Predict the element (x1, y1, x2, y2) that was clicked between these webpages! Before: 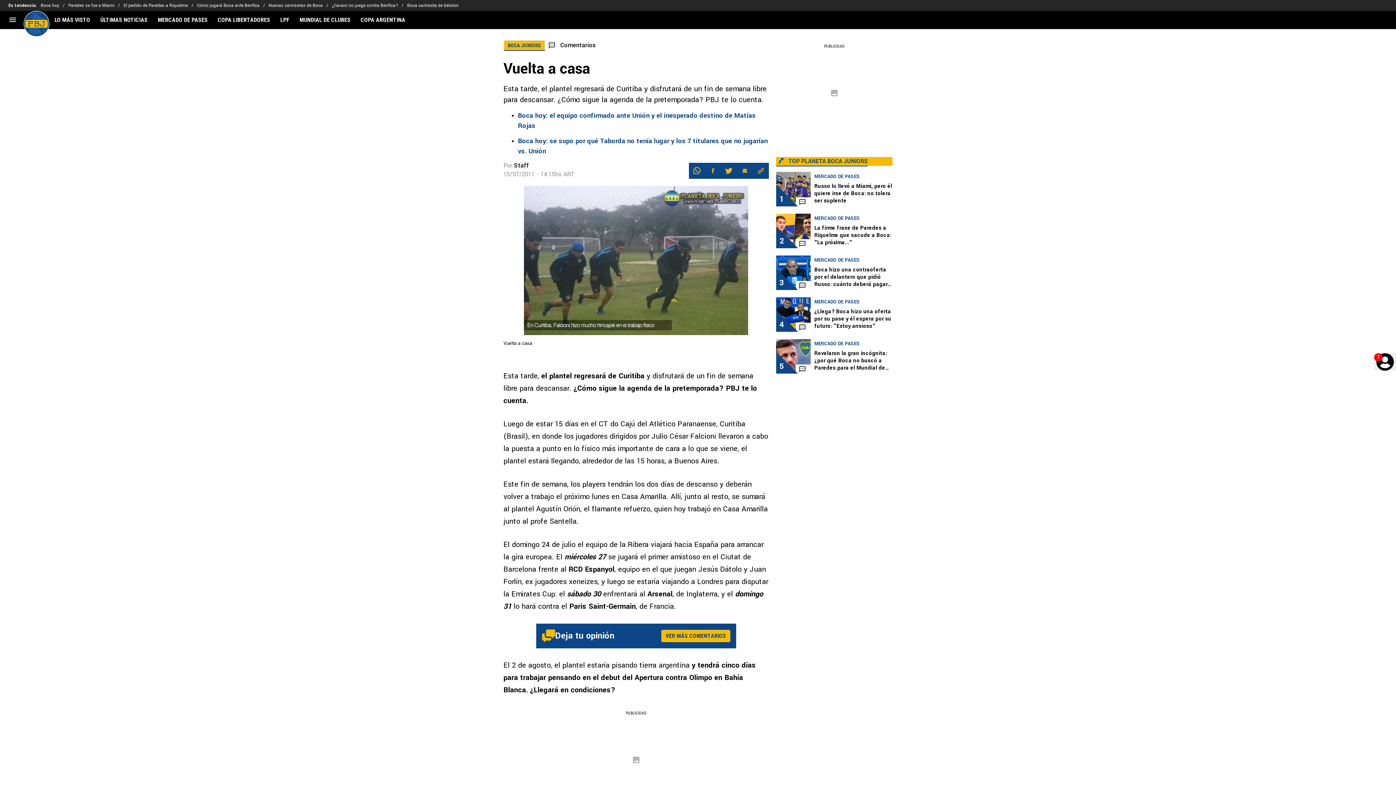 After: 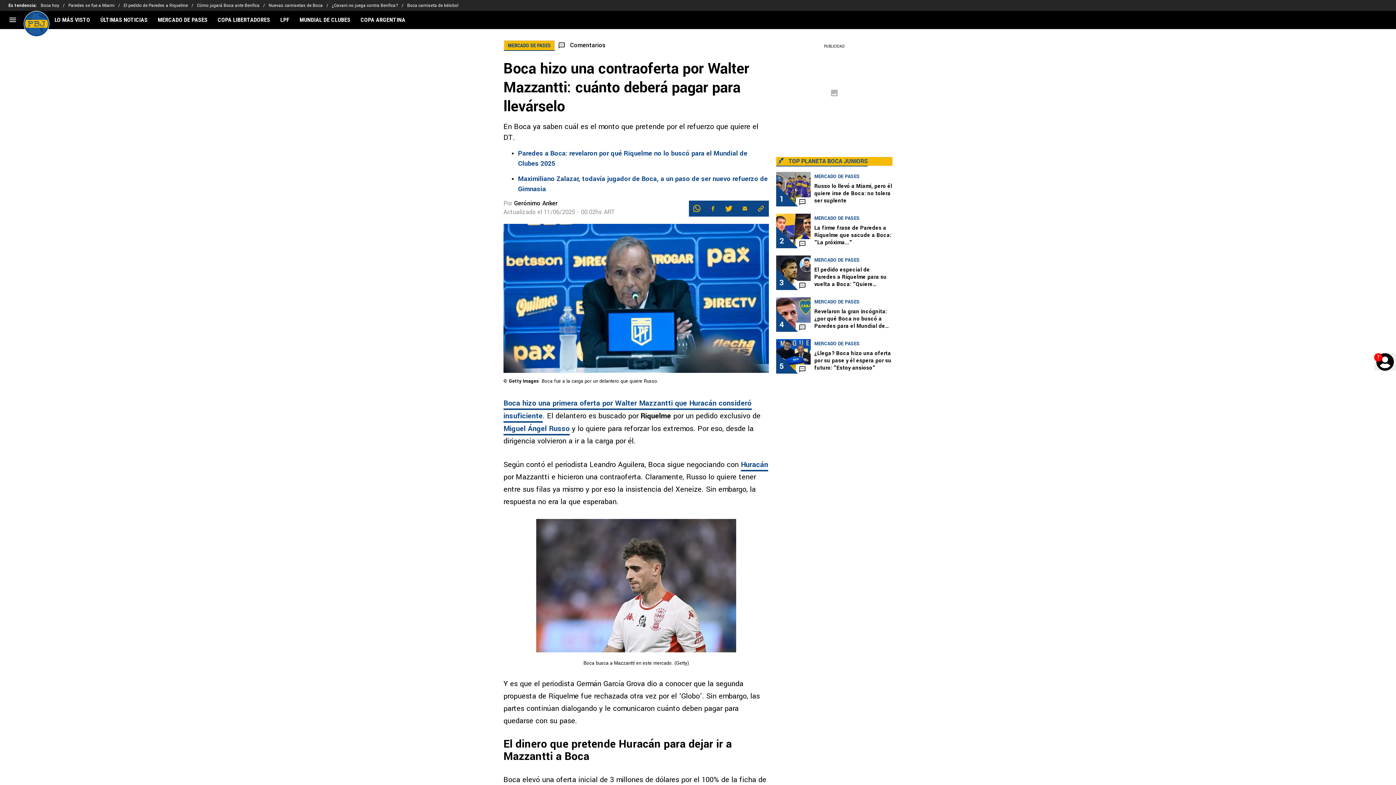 Action: bbox: (776, 252, 892, 293) label: 3
MERCADO DE PASES
Boca hizo una contraoferta por el delantero que pidió Russo: cuánto deberá pagar para llevárselo